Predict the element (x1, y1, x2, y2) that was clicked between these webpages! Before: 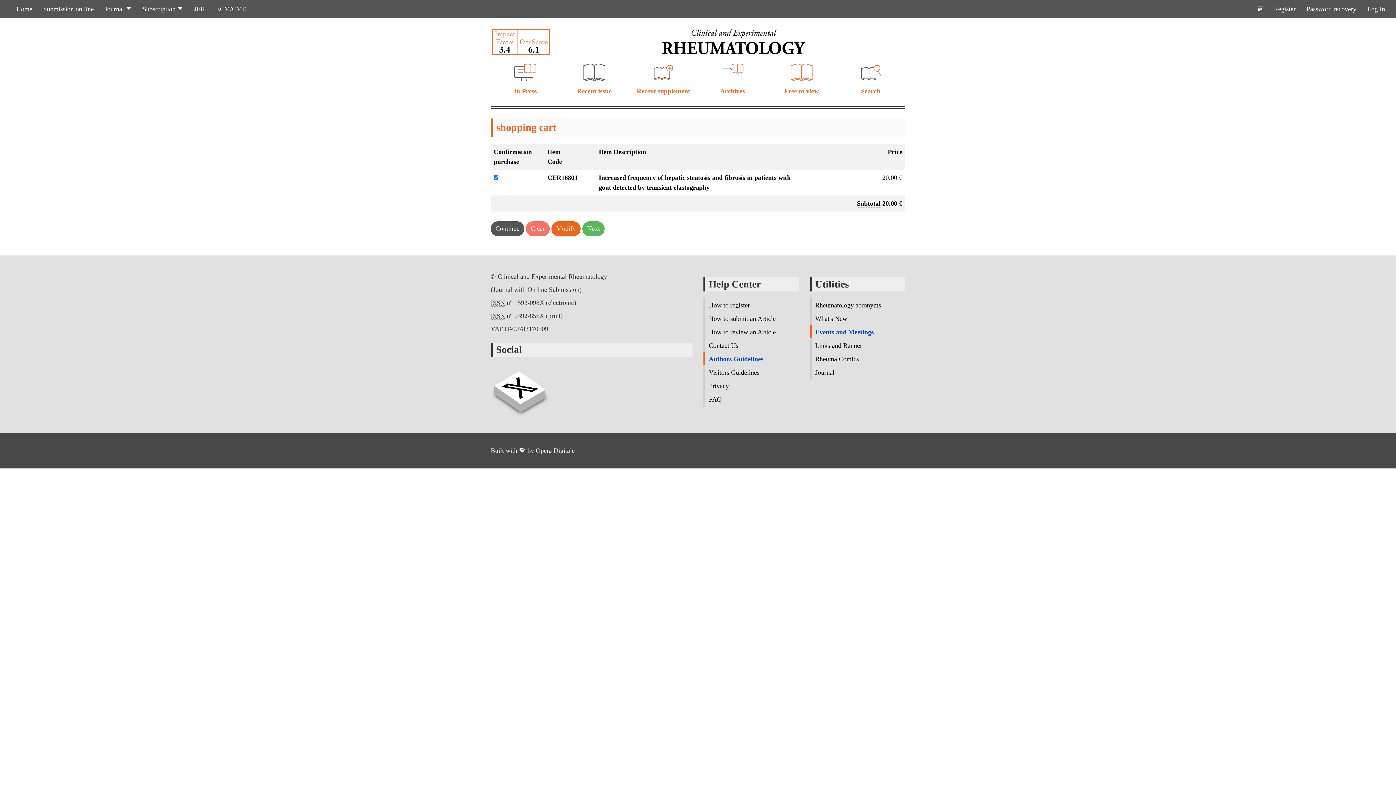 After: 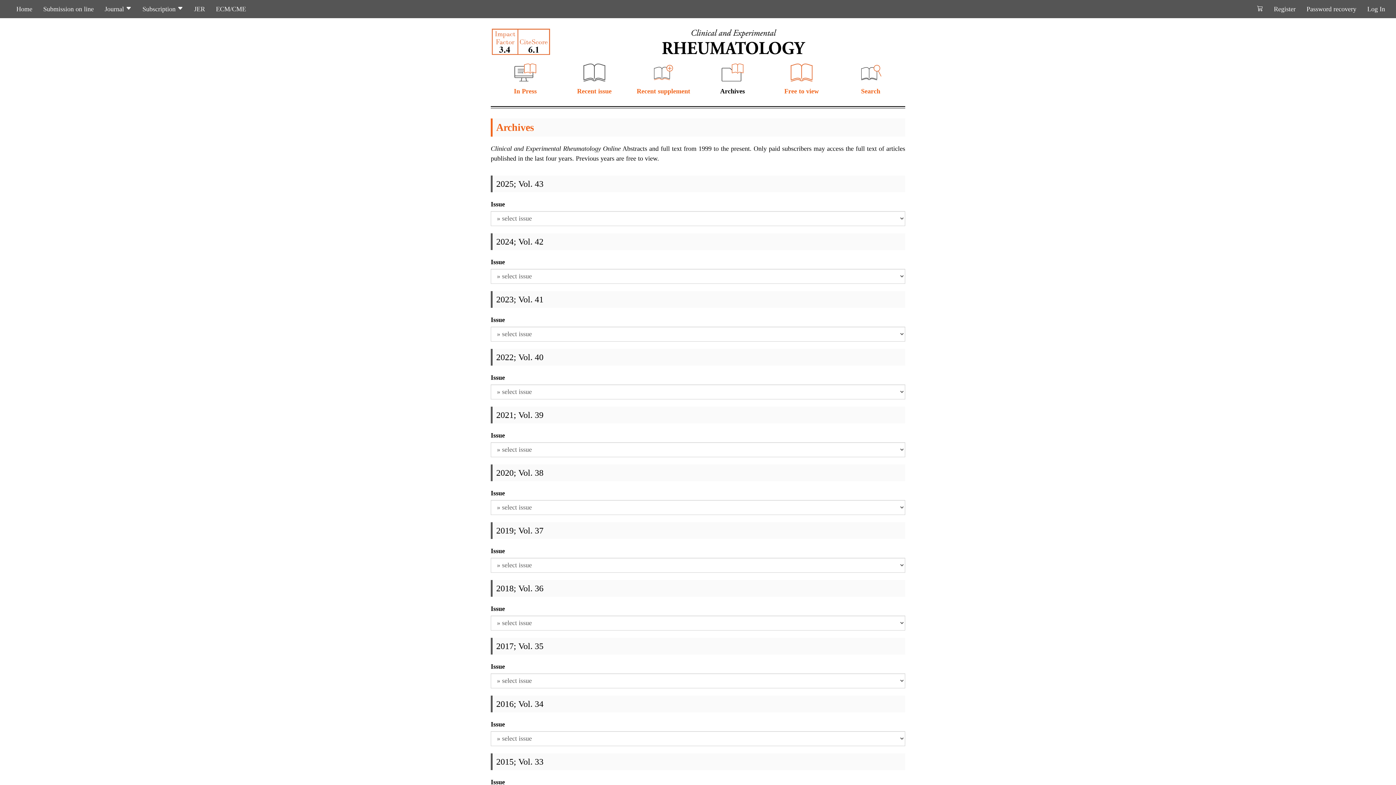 Action: bbox: (700, 63, 765, 94) label: 
Archives